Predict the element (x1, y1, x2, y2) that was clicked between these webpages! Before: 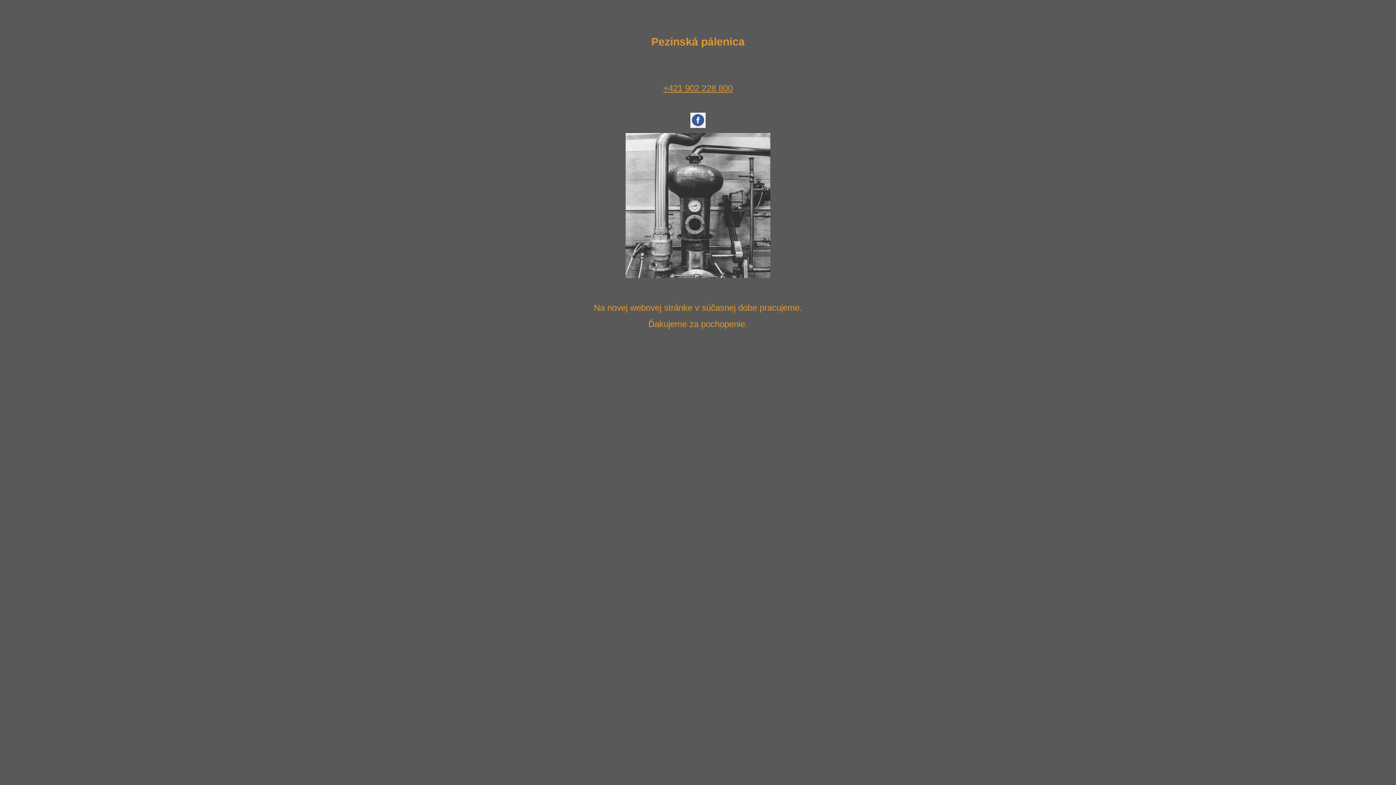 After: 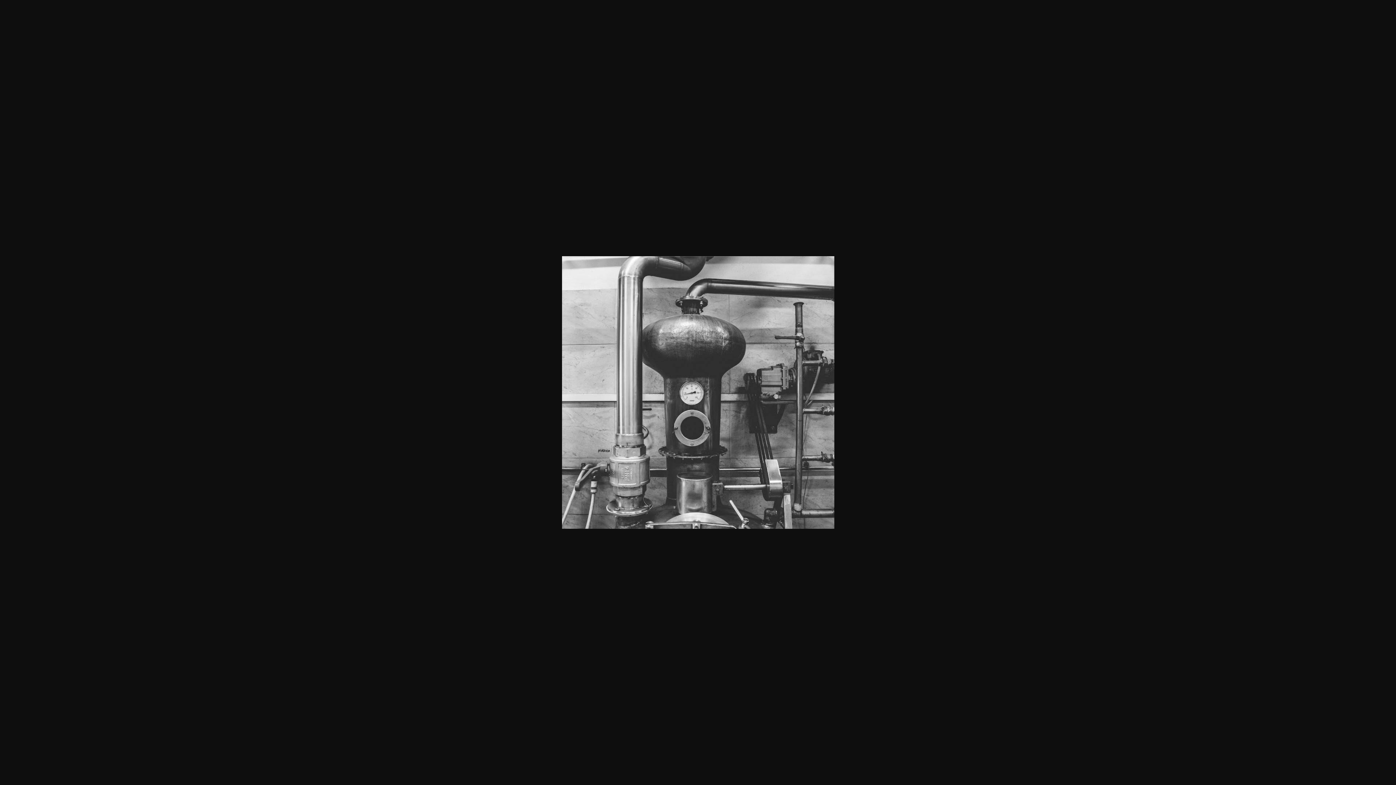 Action: bbox: (625, 270, 770, 279)